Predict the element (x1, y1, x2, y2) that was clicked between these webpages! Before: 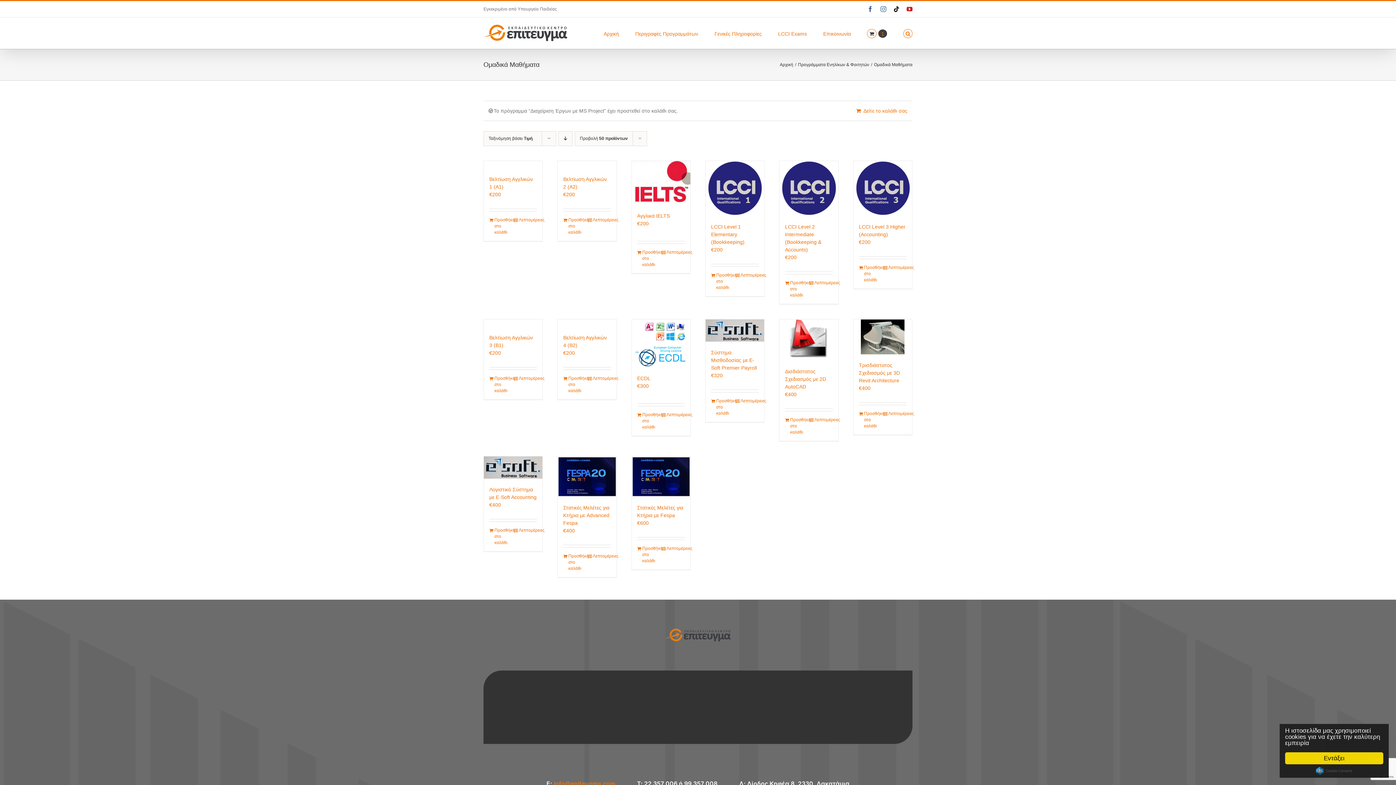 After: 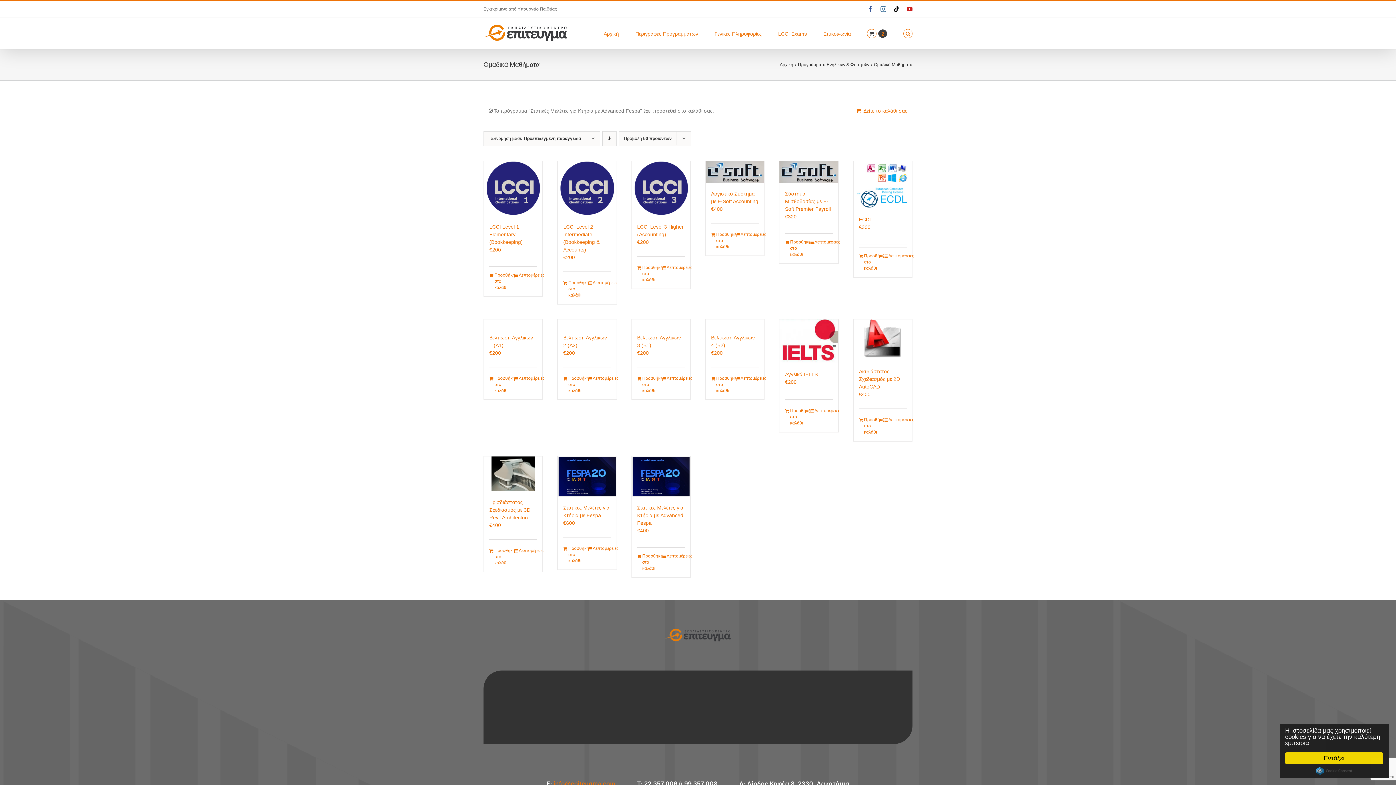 Action: bbox: (563, 553, 586, 572) label: Προσθήκη στο καλάθι: “Στατικές Μελέτες για Κτήρια με Advanced Fespa”